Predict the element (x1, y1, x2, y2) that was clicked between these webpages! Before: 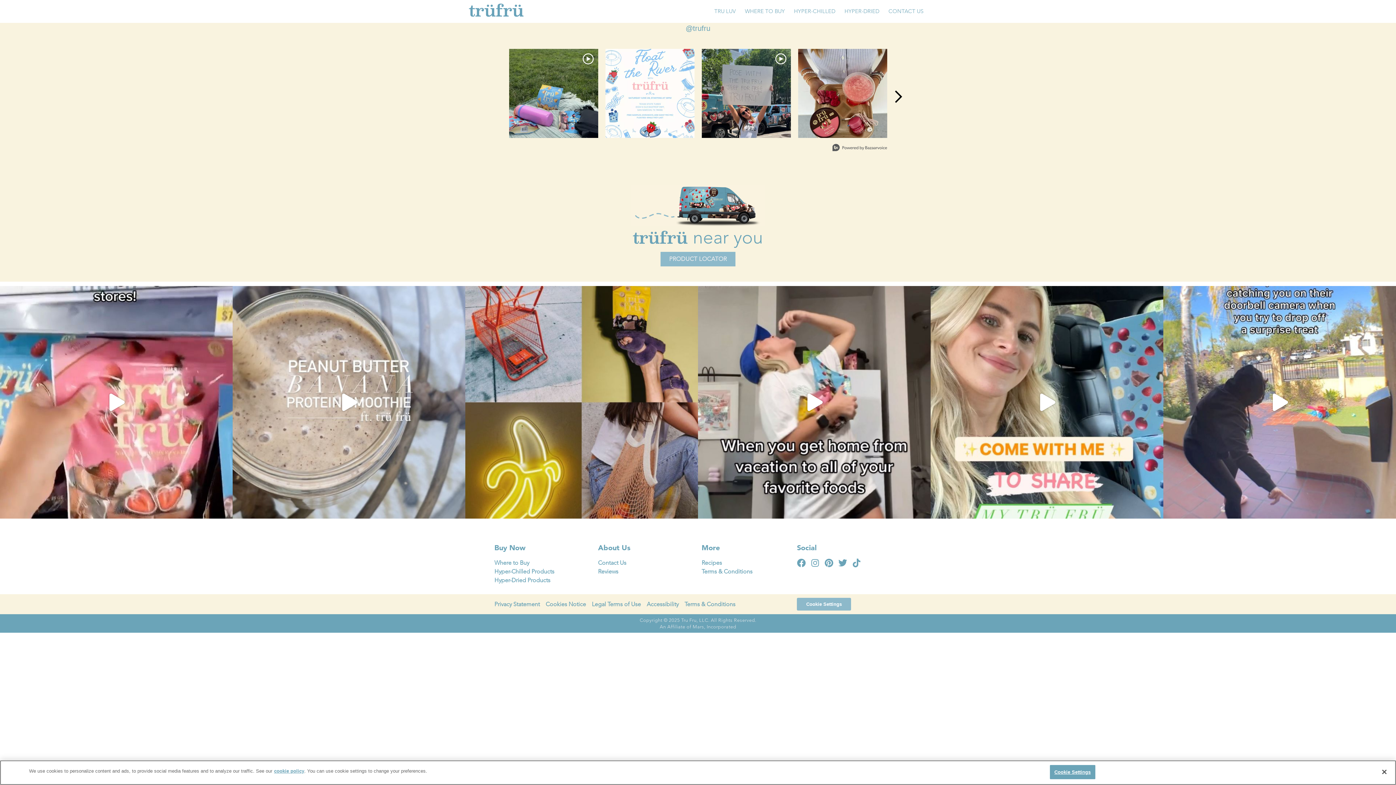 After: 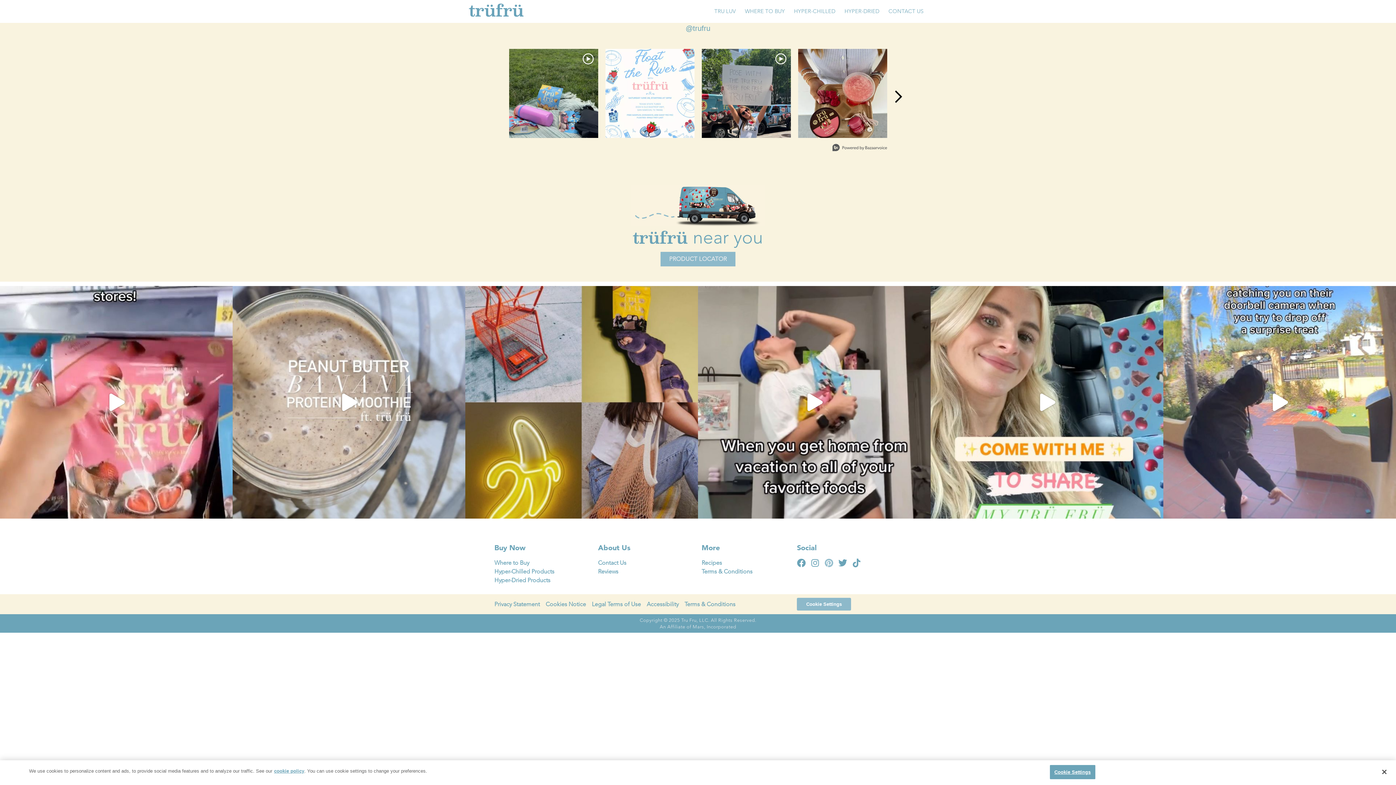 Action: label: Pinterest bbox: (824, 558, 833, 567)